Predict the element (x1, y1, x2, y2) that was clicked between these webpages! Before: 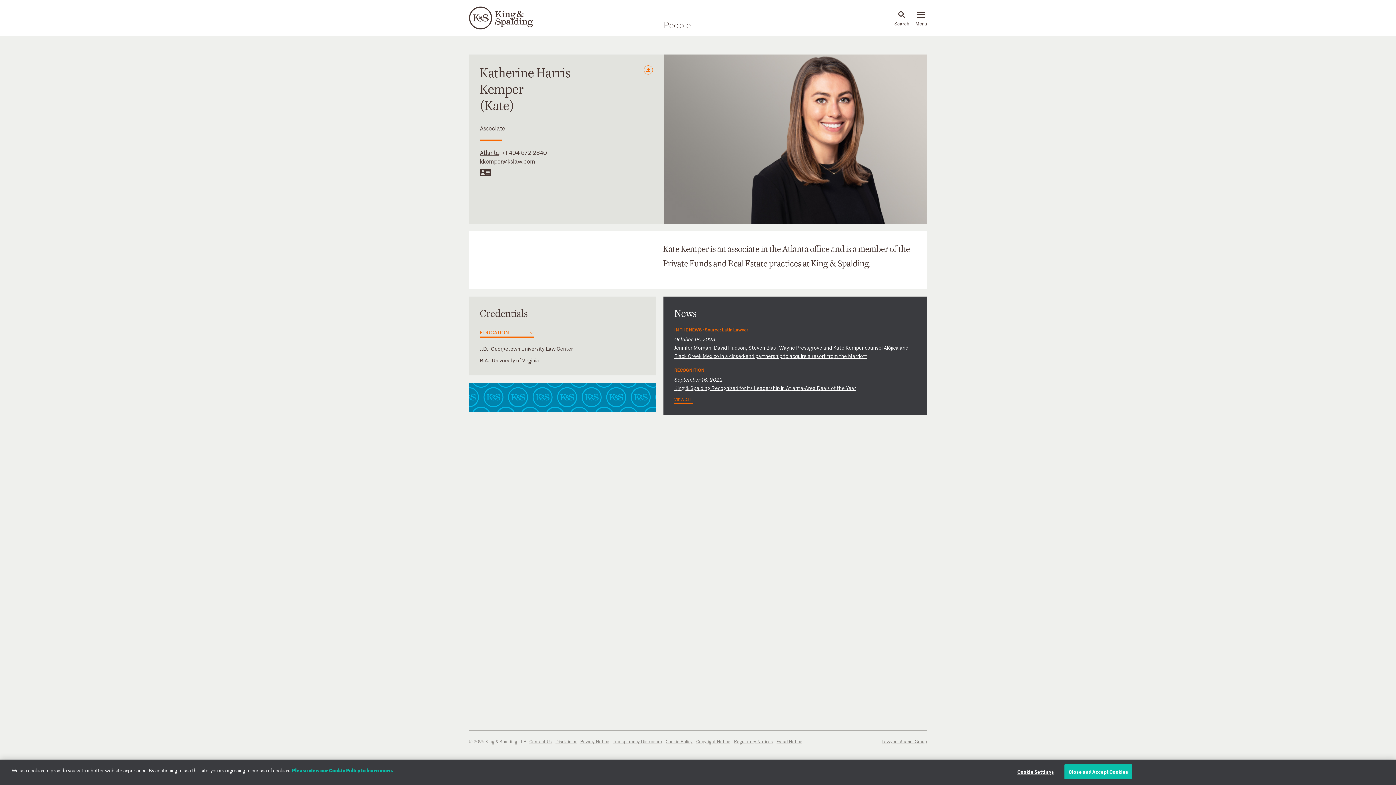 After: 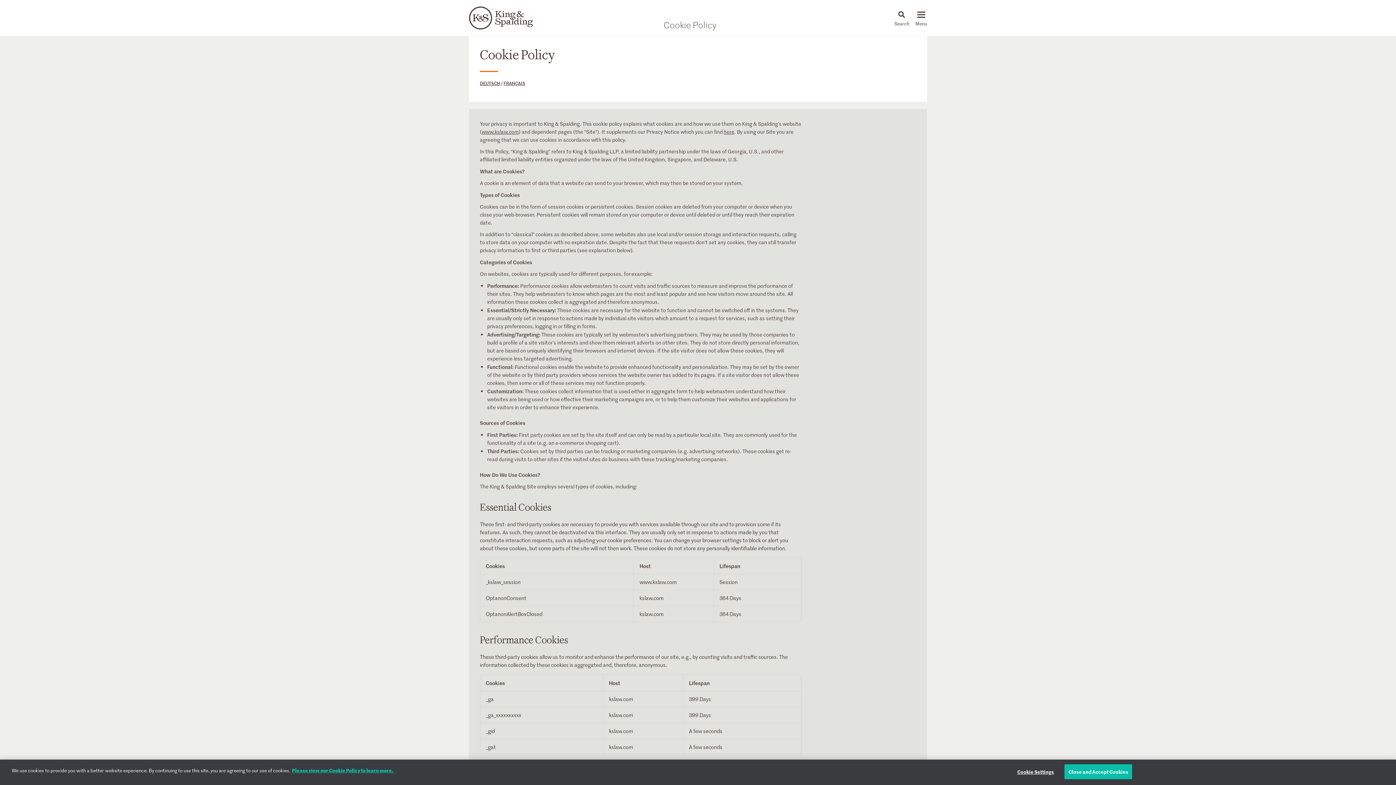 Action: label: Cookie Policy bbox: (665, 738, 692, 745)